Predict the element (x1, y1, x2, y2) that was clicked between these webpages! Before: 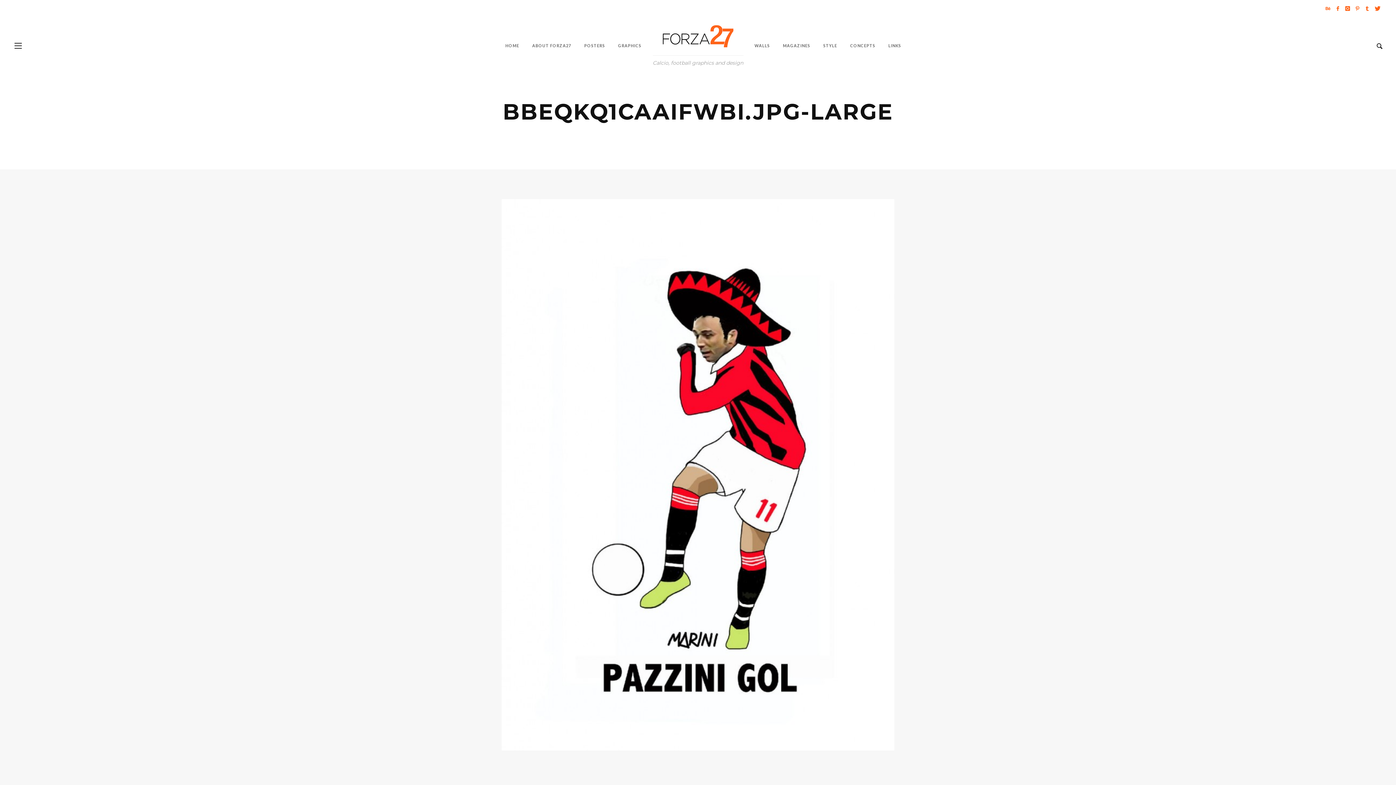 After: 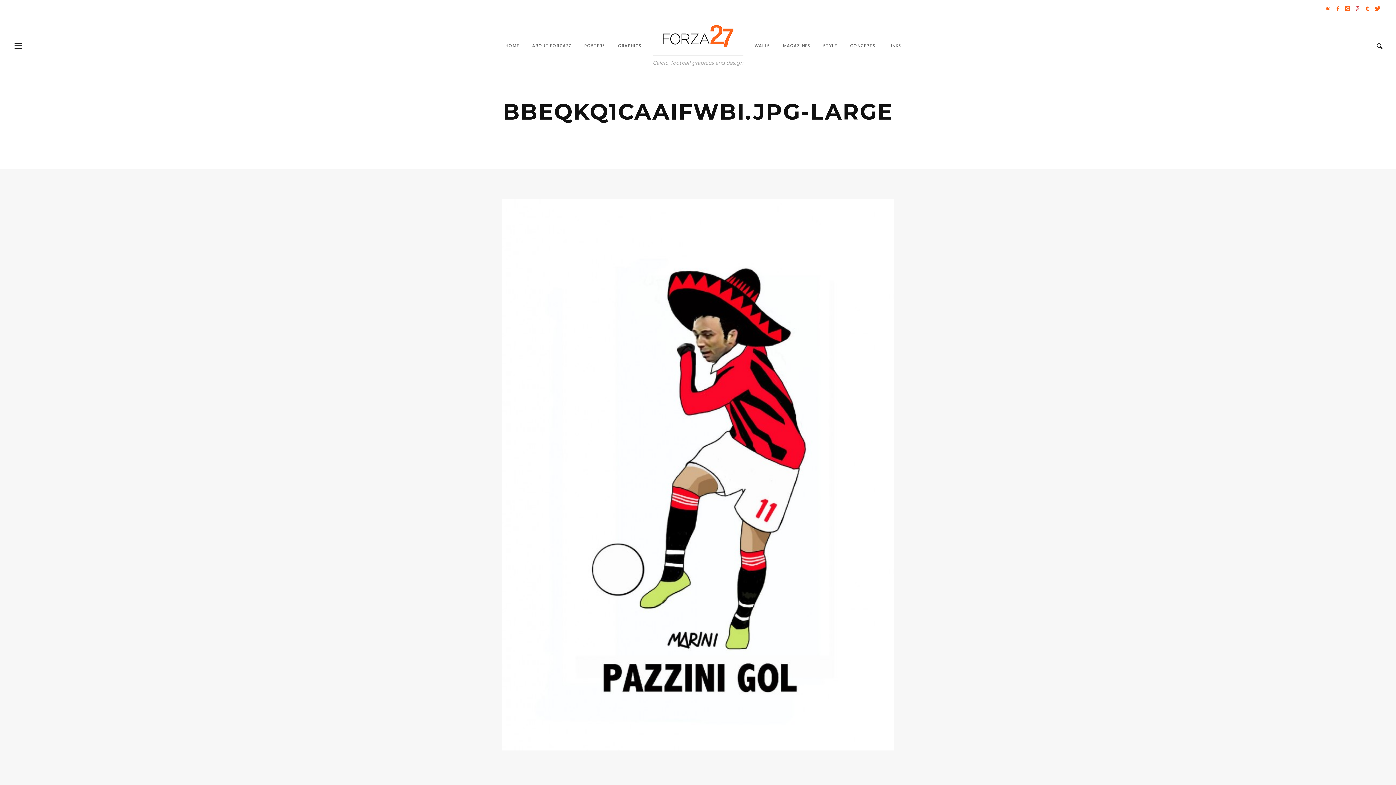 Action: bbox: (1353, 4, 1362, 12)